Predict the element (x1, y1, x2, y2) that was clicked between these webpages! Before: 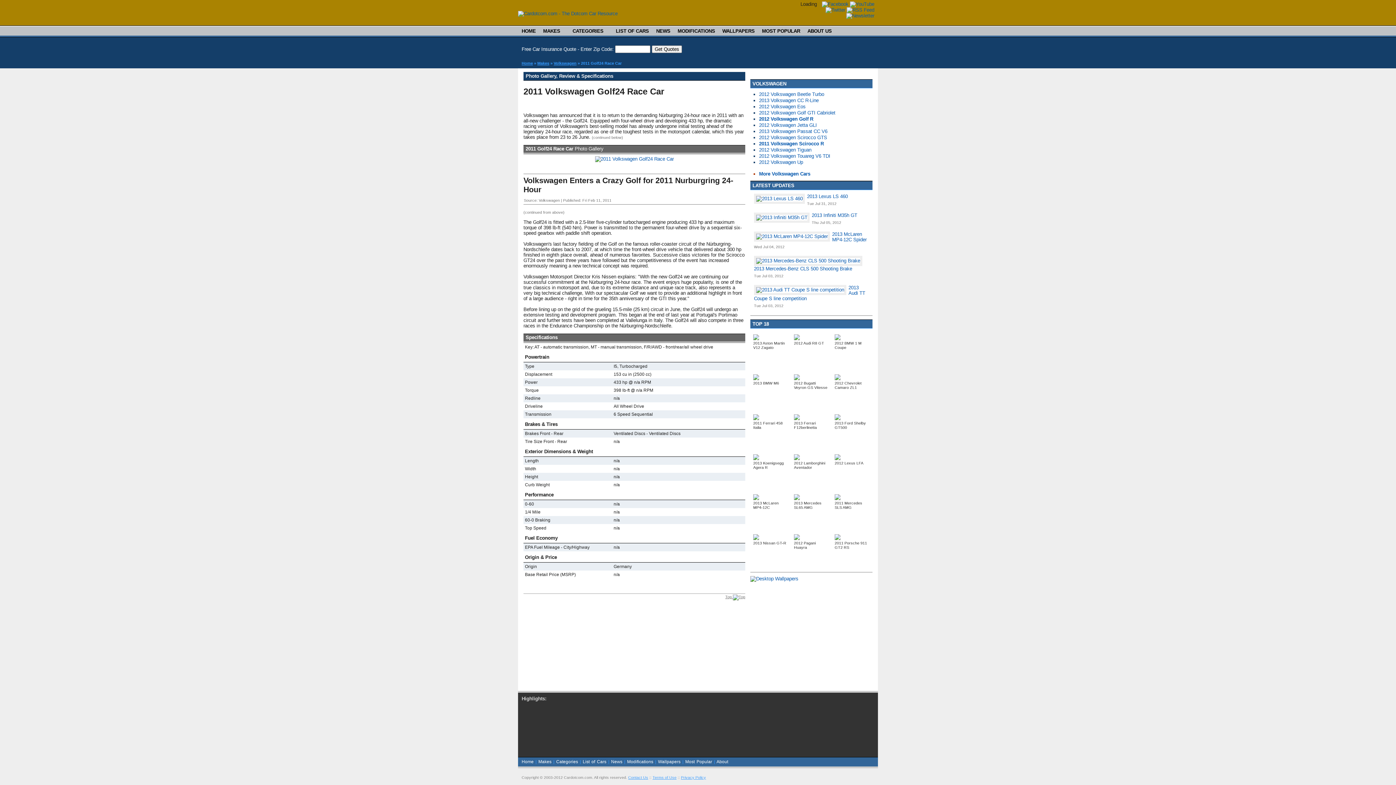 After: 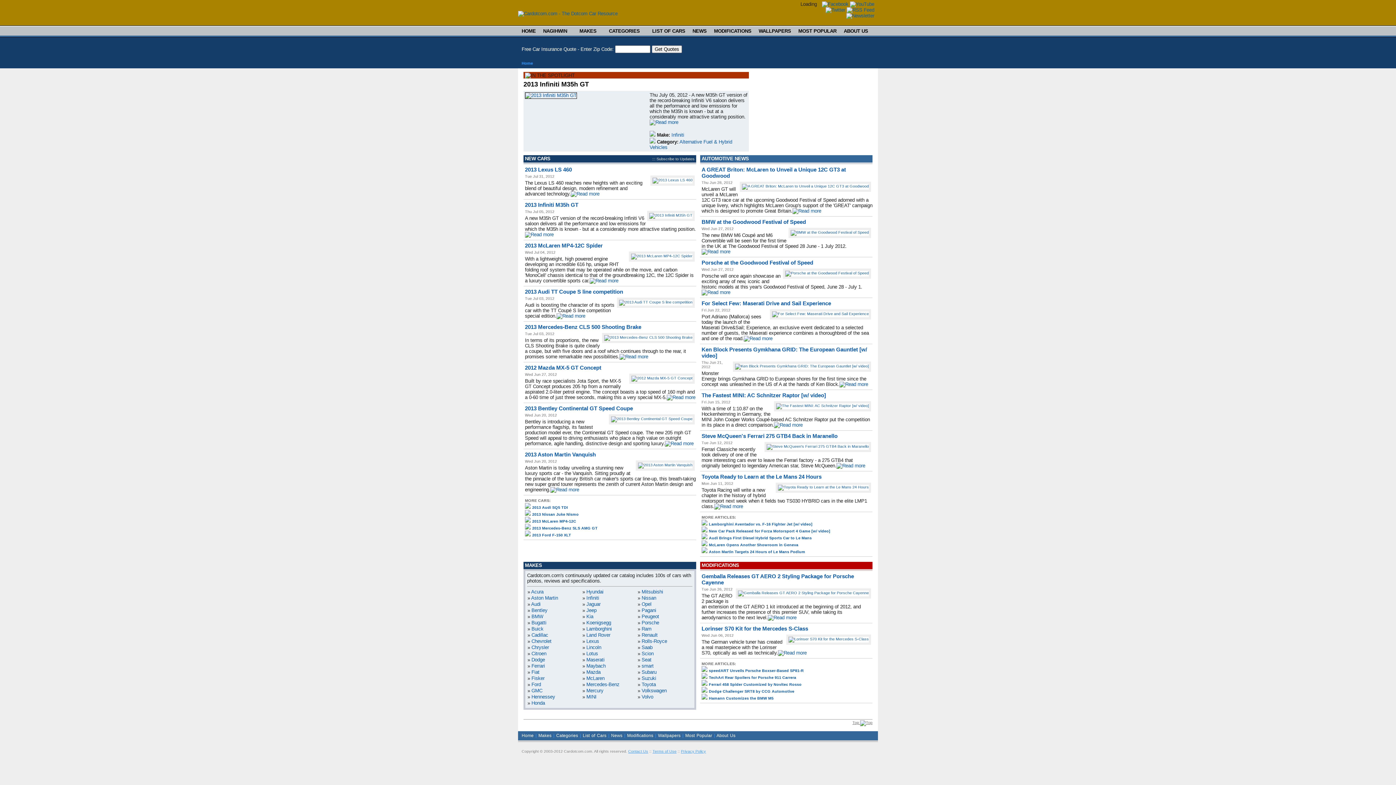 Action: bbox: (518, 10, 617, 16)